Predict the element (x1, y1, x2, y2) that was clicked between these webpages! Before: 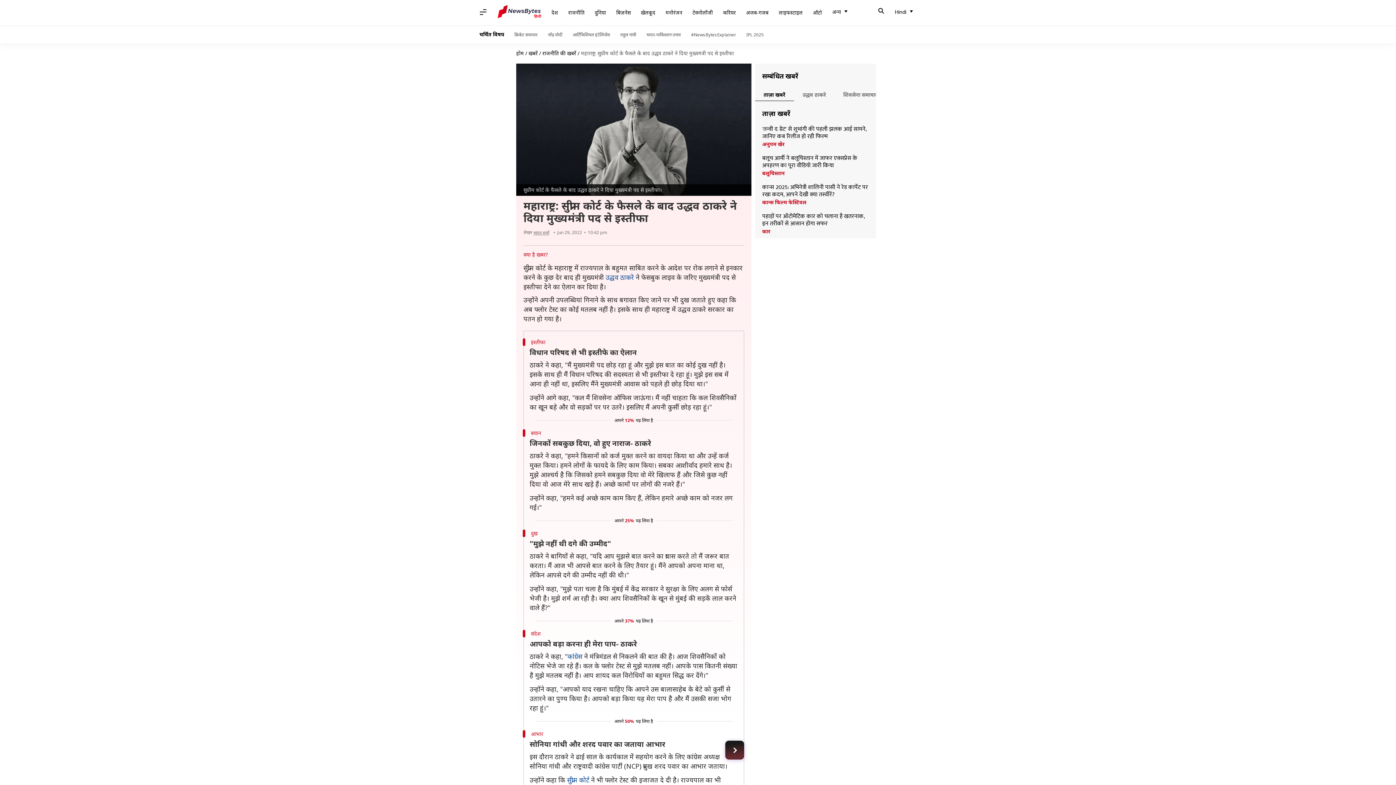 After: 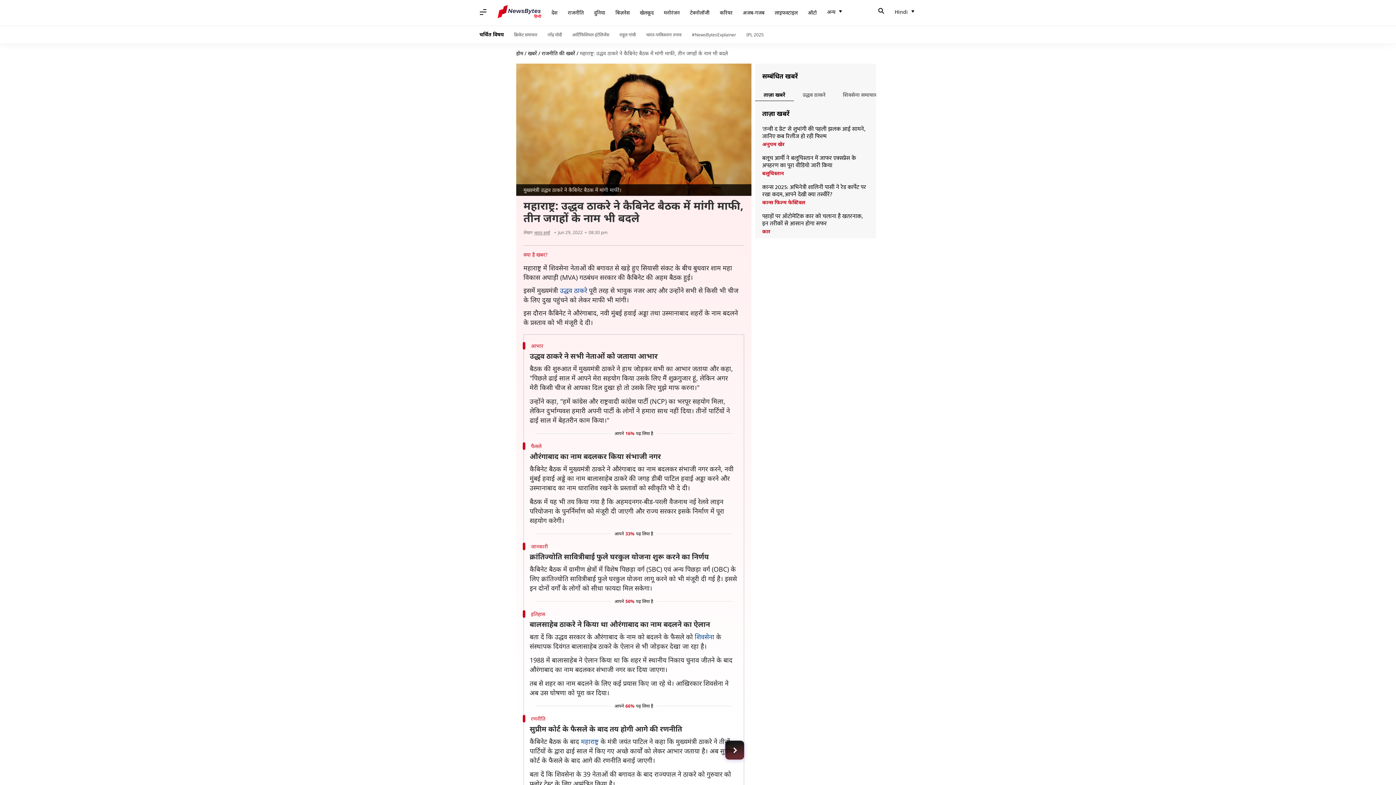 Action: bbox: (725, 741, 744, 760) label: अगली खबर